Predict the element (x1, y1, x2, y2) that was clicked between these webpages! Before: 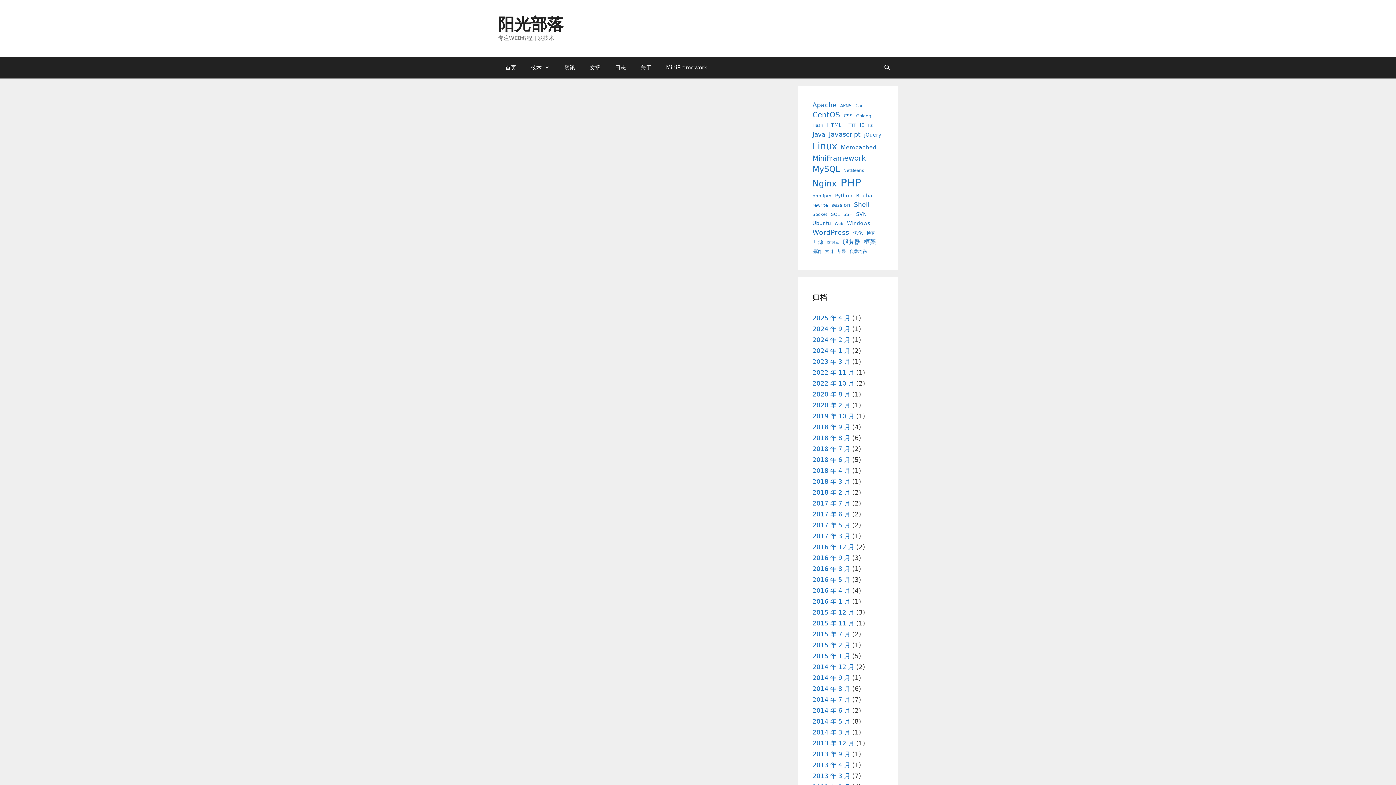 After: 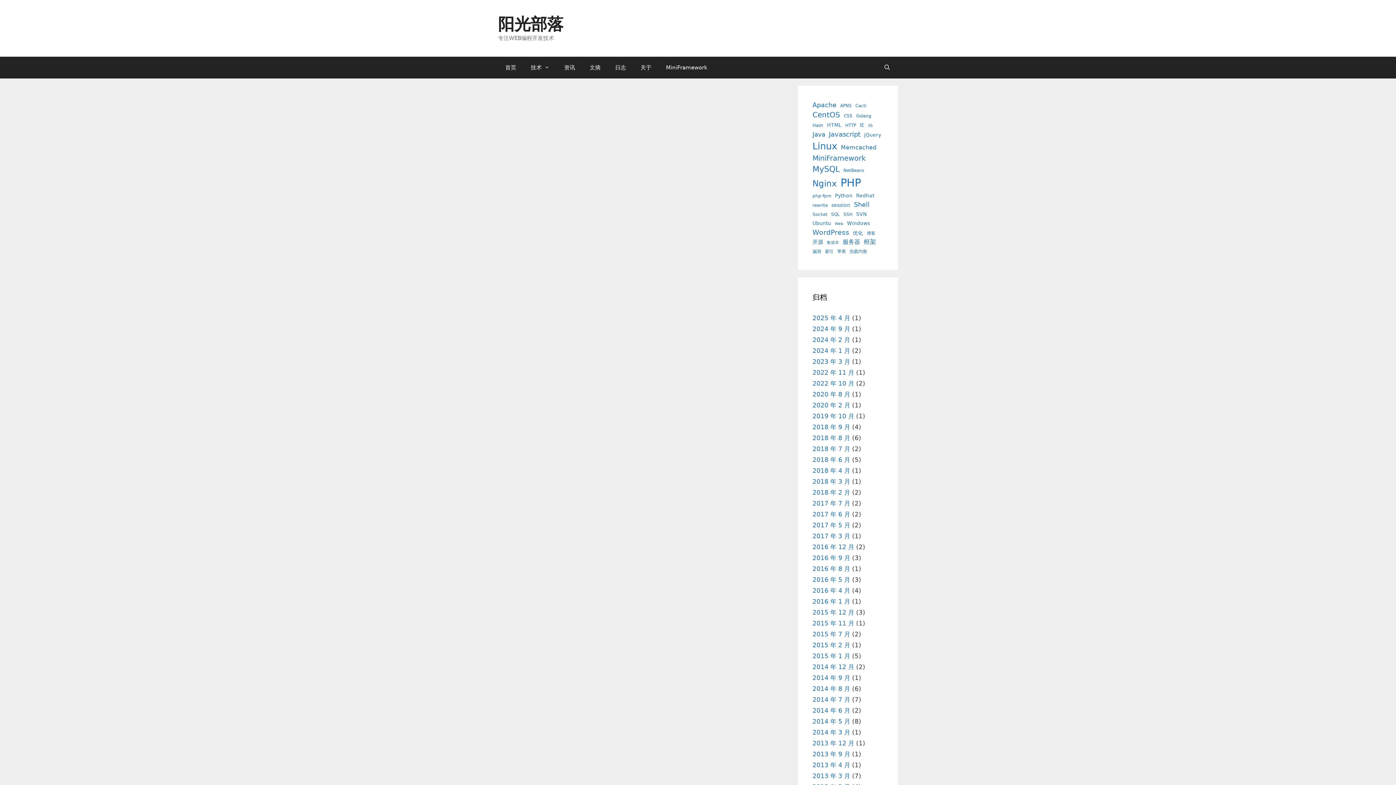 Action: label: 2018 年 7 月 bbox: (812, 445, 850, 452)